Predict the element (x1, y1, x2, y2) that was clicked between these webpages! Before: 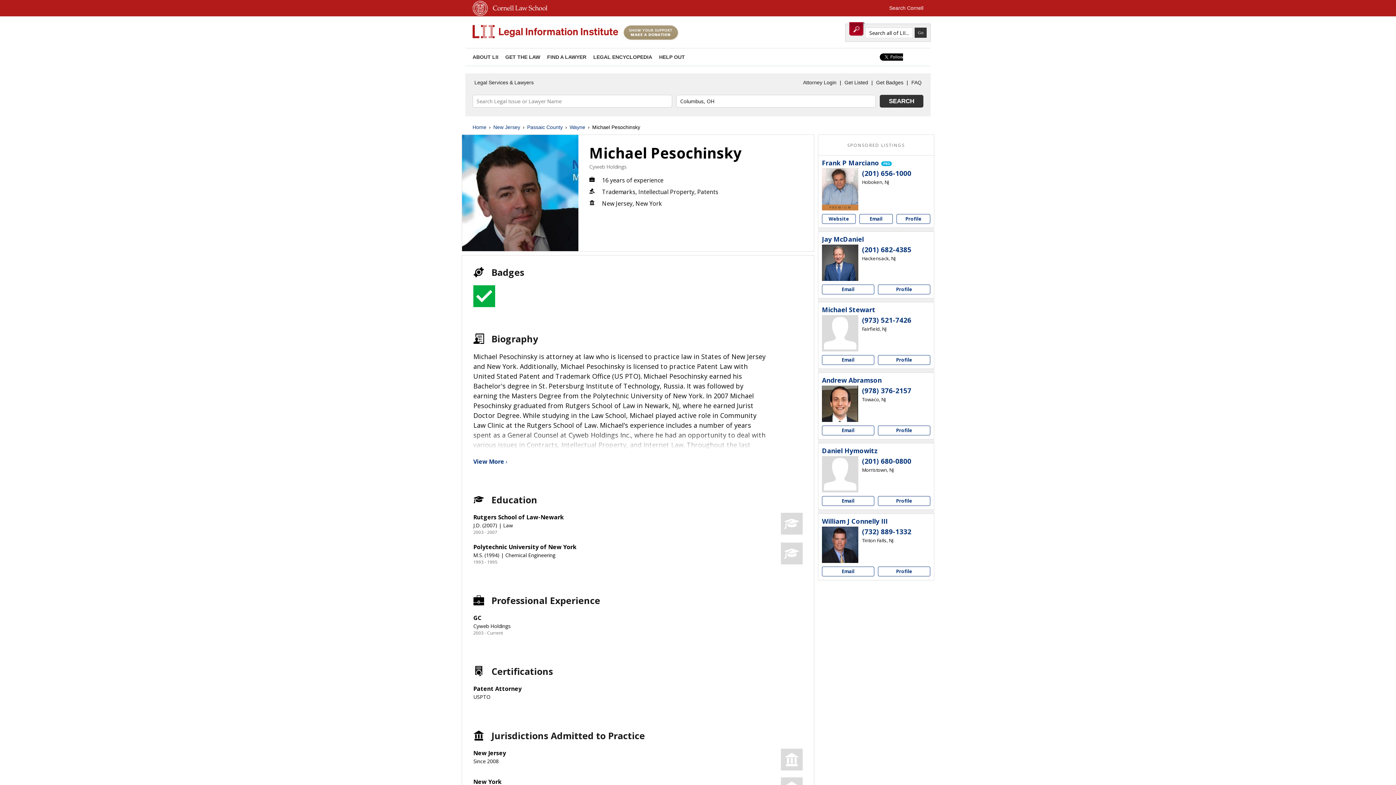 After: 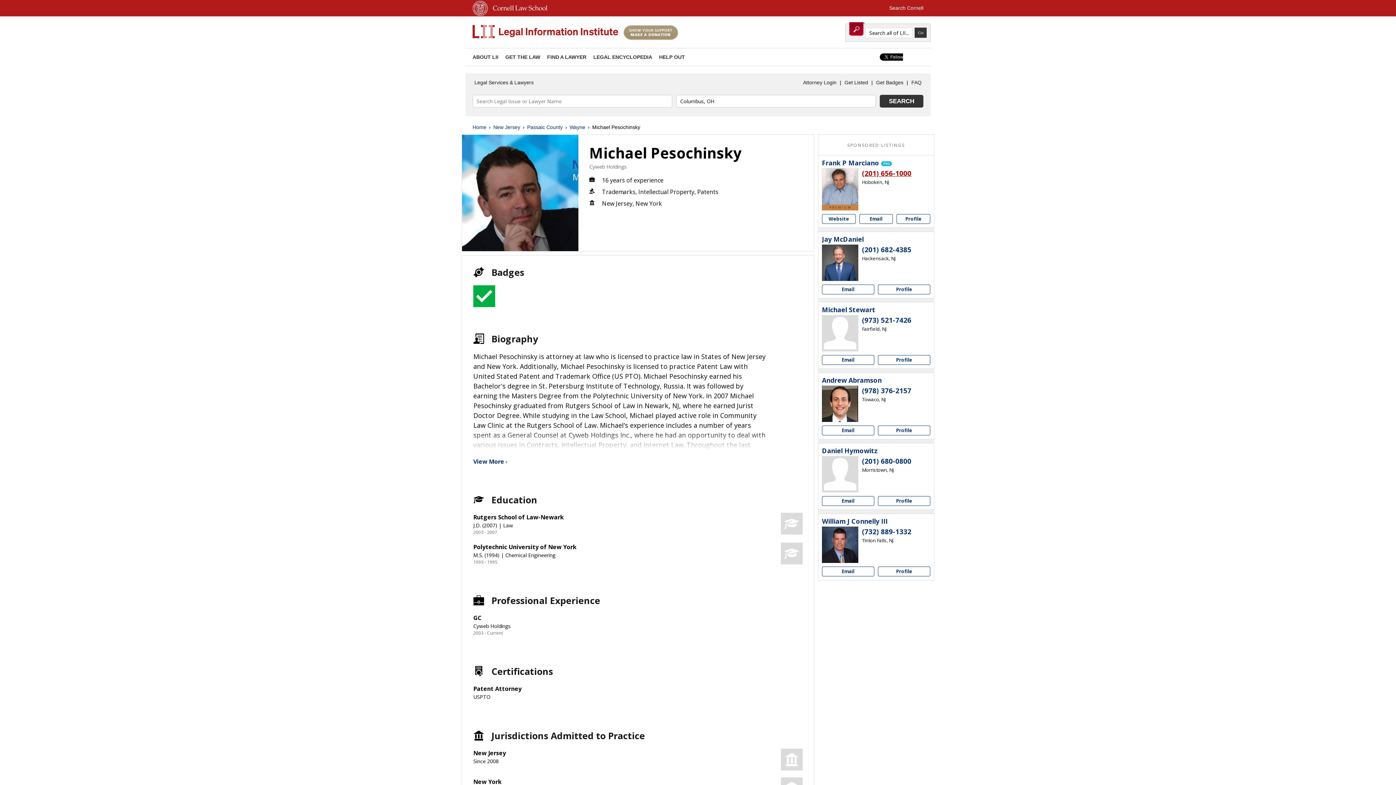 Action: label: (201) 656-1000 bbox: (862, 168, 911, 178)